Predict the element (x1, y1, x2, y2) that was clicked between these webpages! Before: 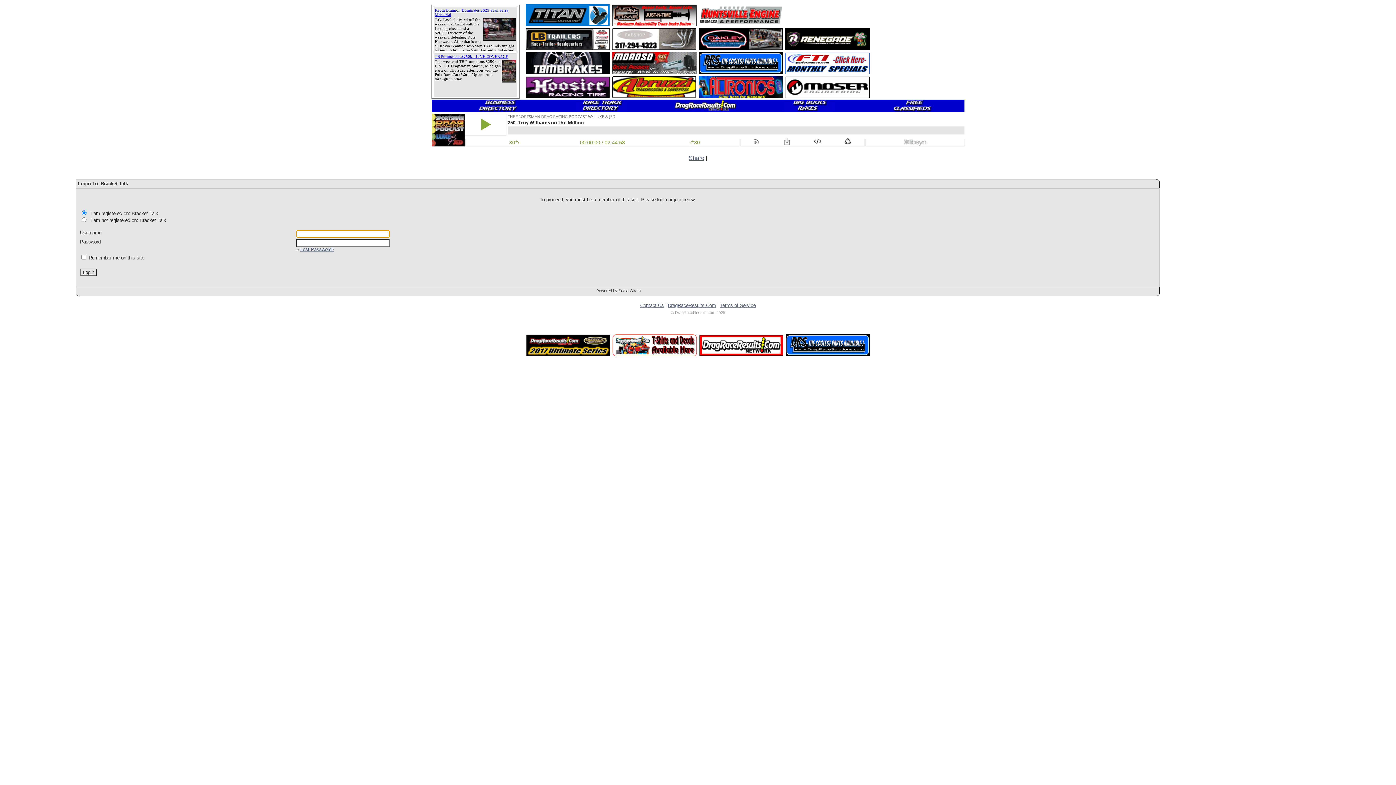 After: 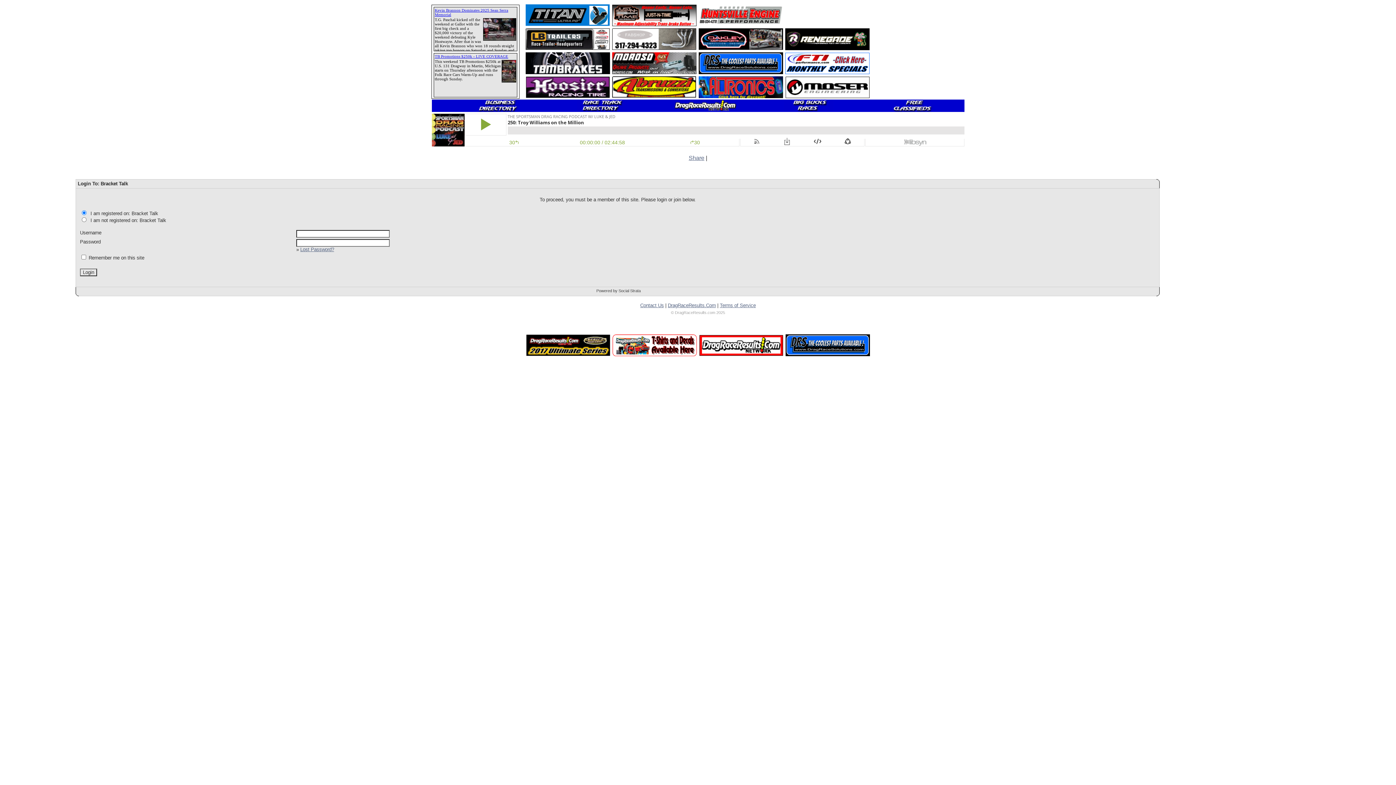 Action: label: Powered by Social Strata bbox: (596, 288, 640, 293)